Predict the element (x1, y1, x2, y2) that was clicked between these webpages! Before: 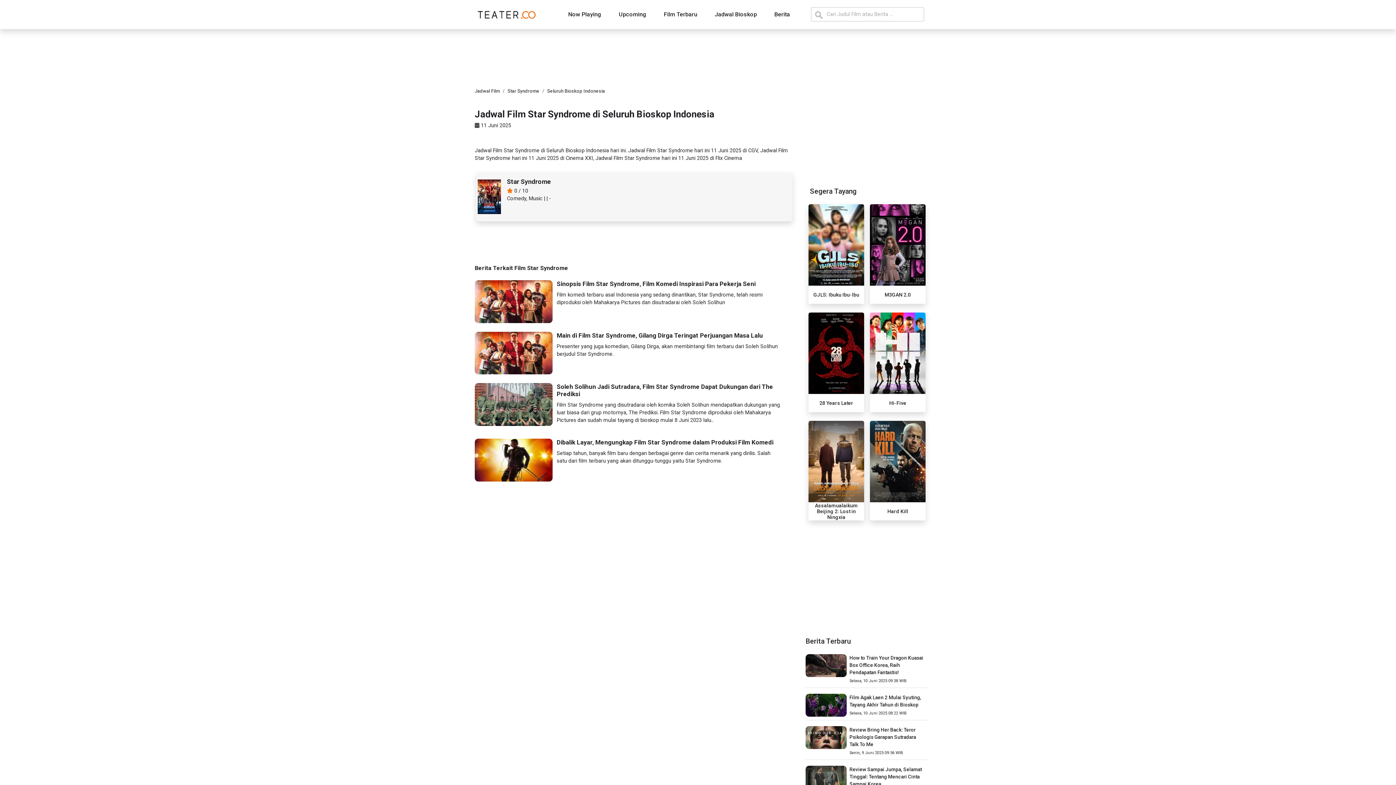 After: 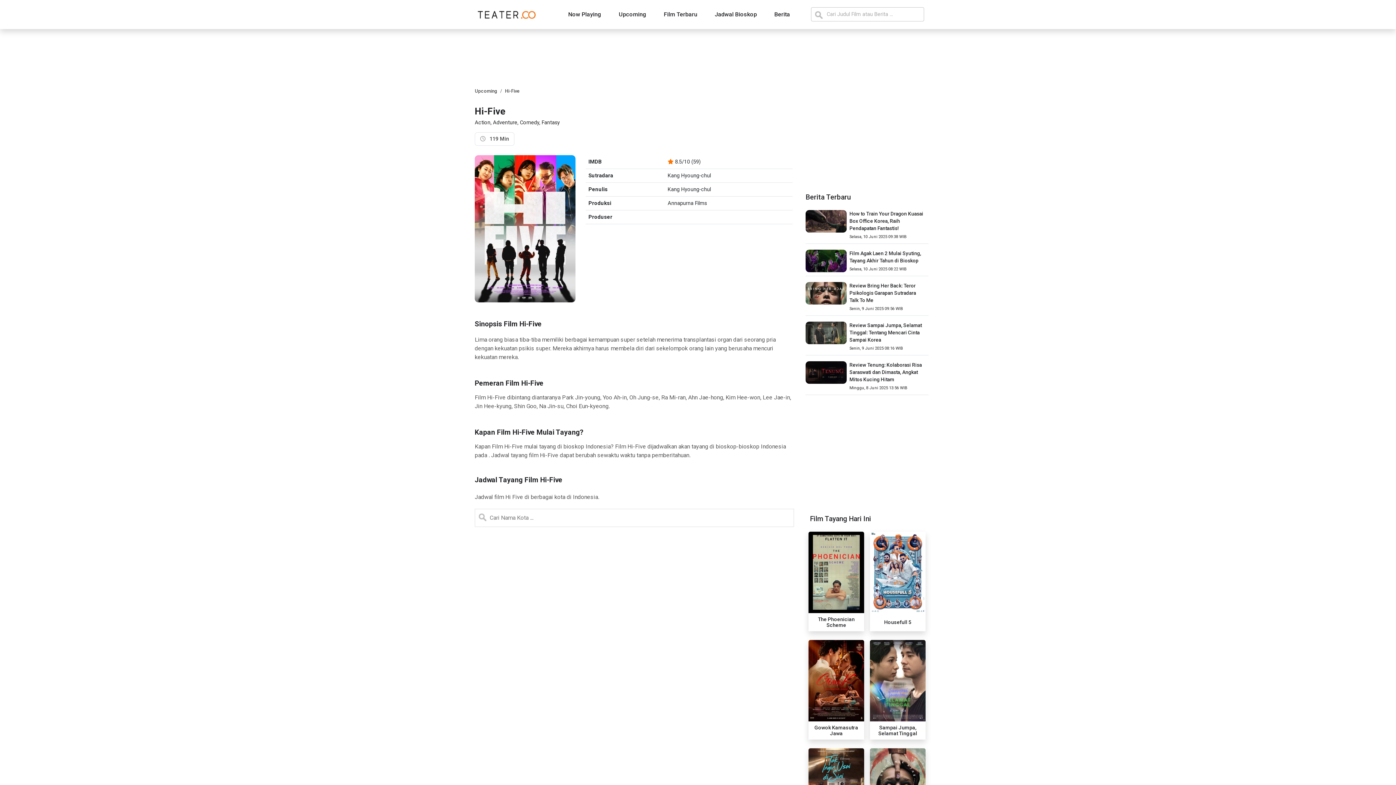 Action: label: Hi-Five bbox: (870, 312, 925, 412)